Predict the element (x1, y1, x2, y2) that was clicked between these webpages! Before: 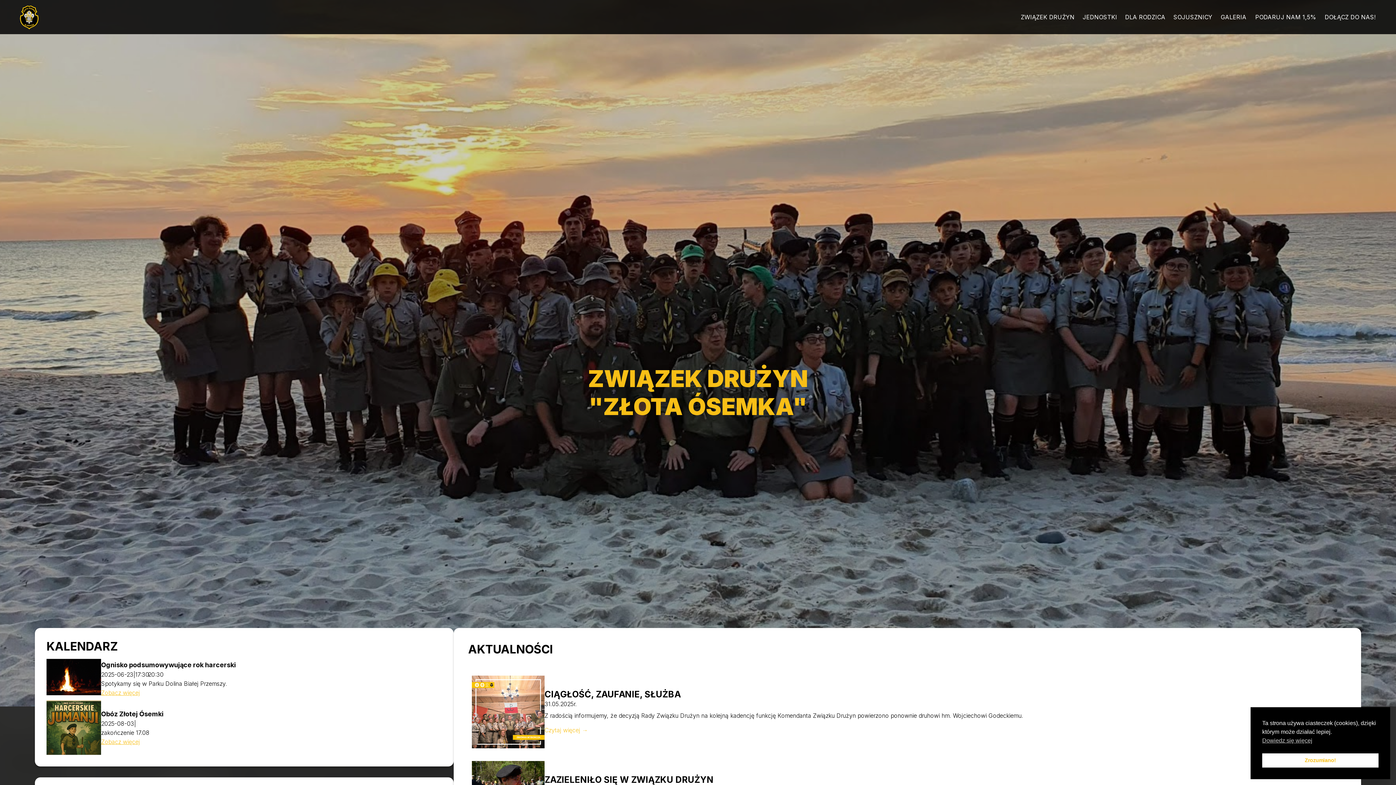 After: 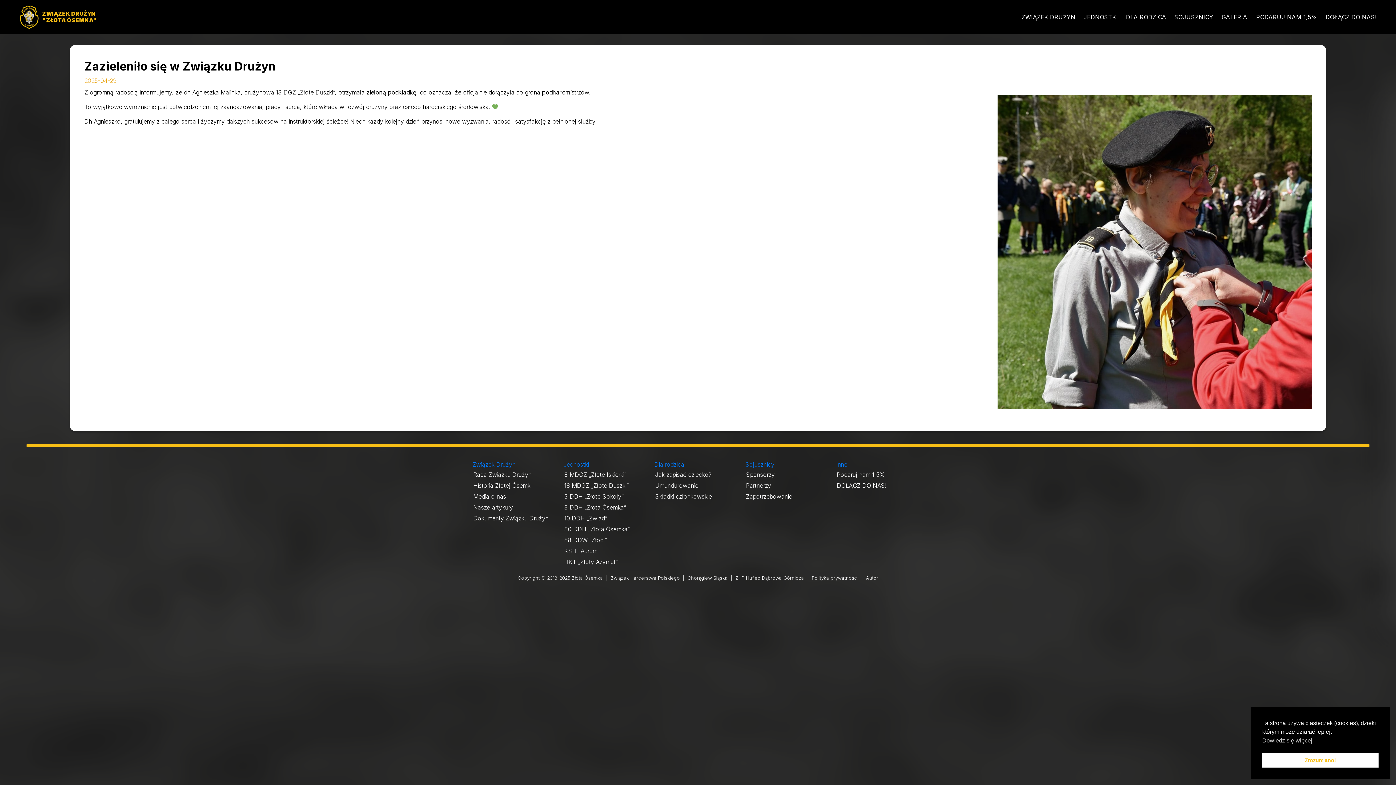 Action: label: ZAZIELENIŁO SIĘ W ZWIĄZKU DRUŻYN bbox: (544, 774, 713, 785)